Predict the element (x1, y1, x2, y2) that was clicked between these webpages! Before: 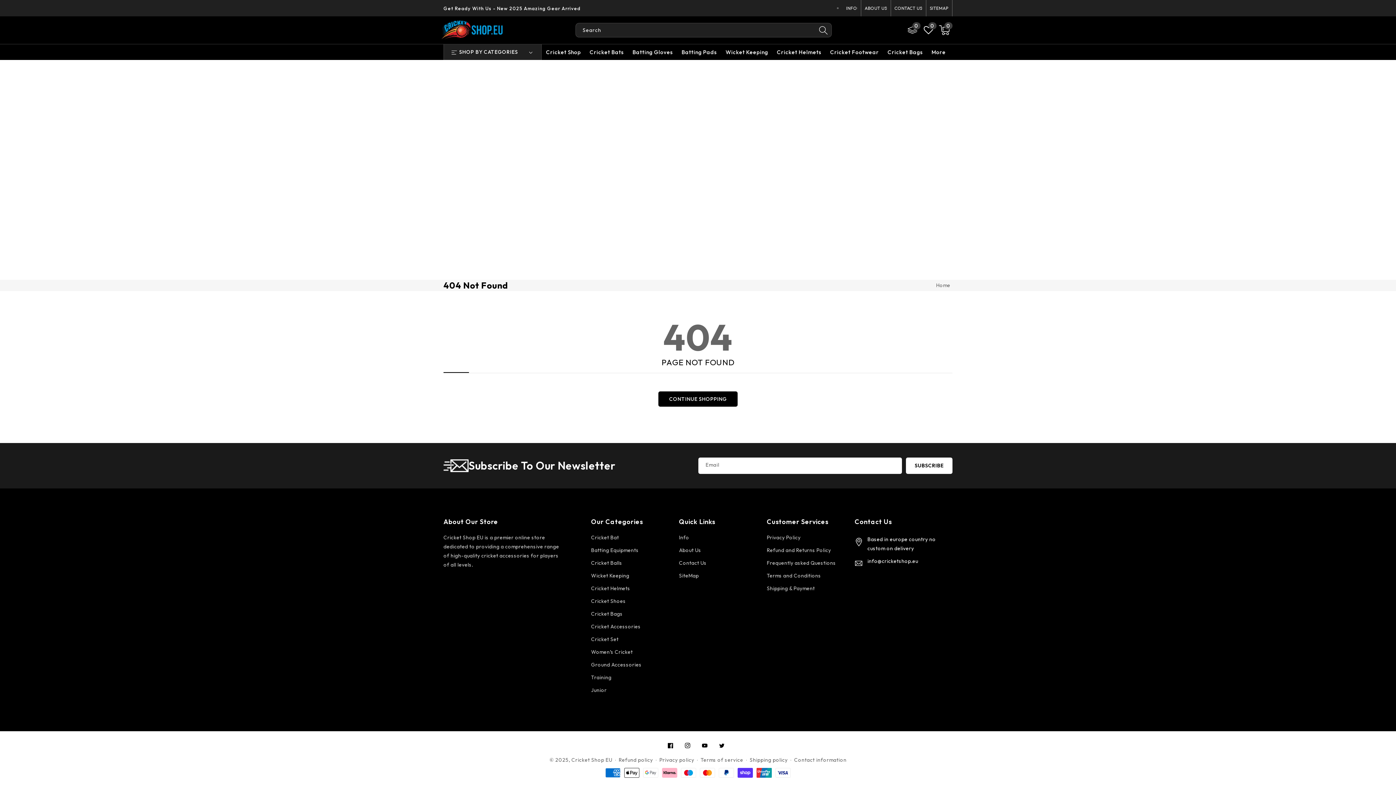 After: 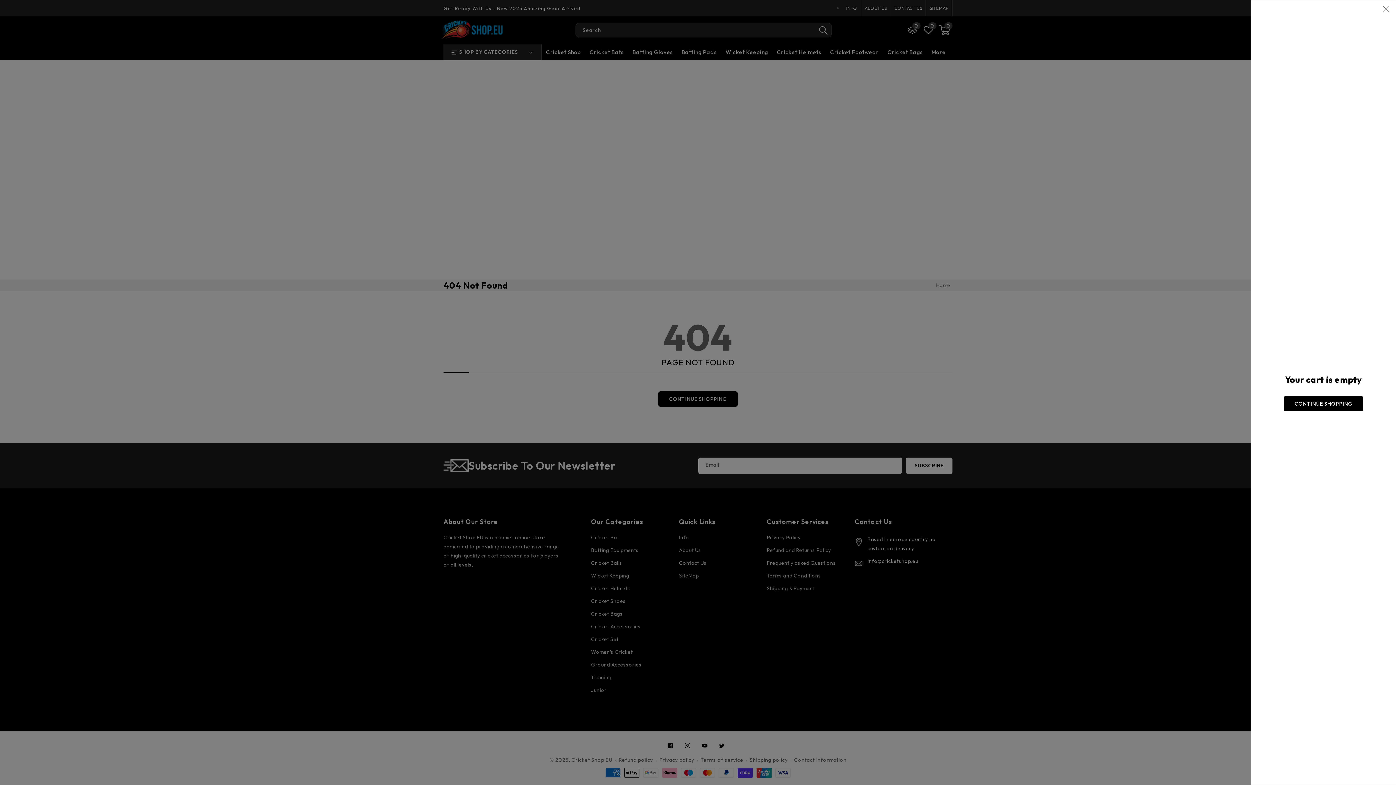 Action: bbox: (936, 22, 952, 38) label: Cart
0
0 items